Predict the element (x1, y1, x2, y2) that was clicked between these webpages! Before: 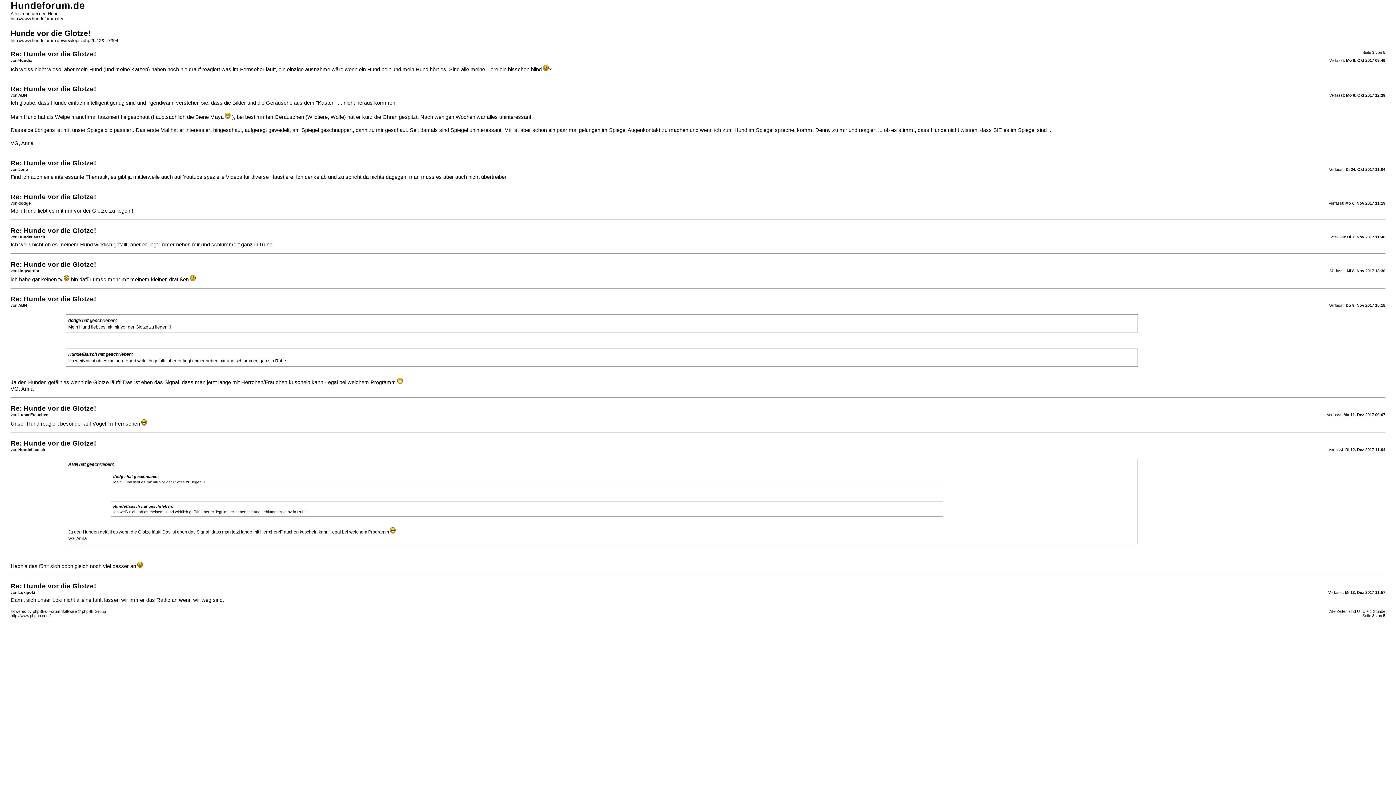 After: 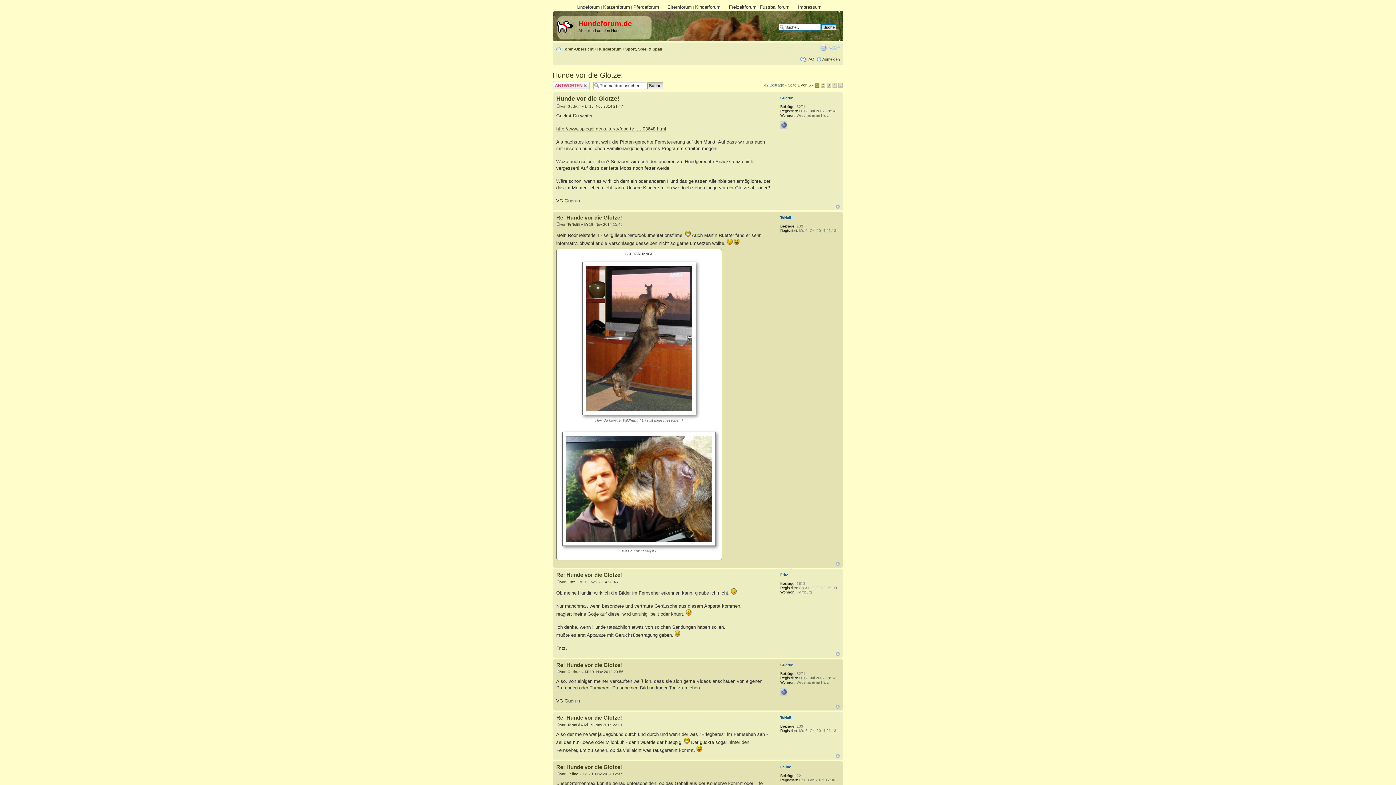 Action: label: http://www.hundeforum.de/viewtopic.php?f=12&t=7394 bbox: (10, 38, 118, 43)